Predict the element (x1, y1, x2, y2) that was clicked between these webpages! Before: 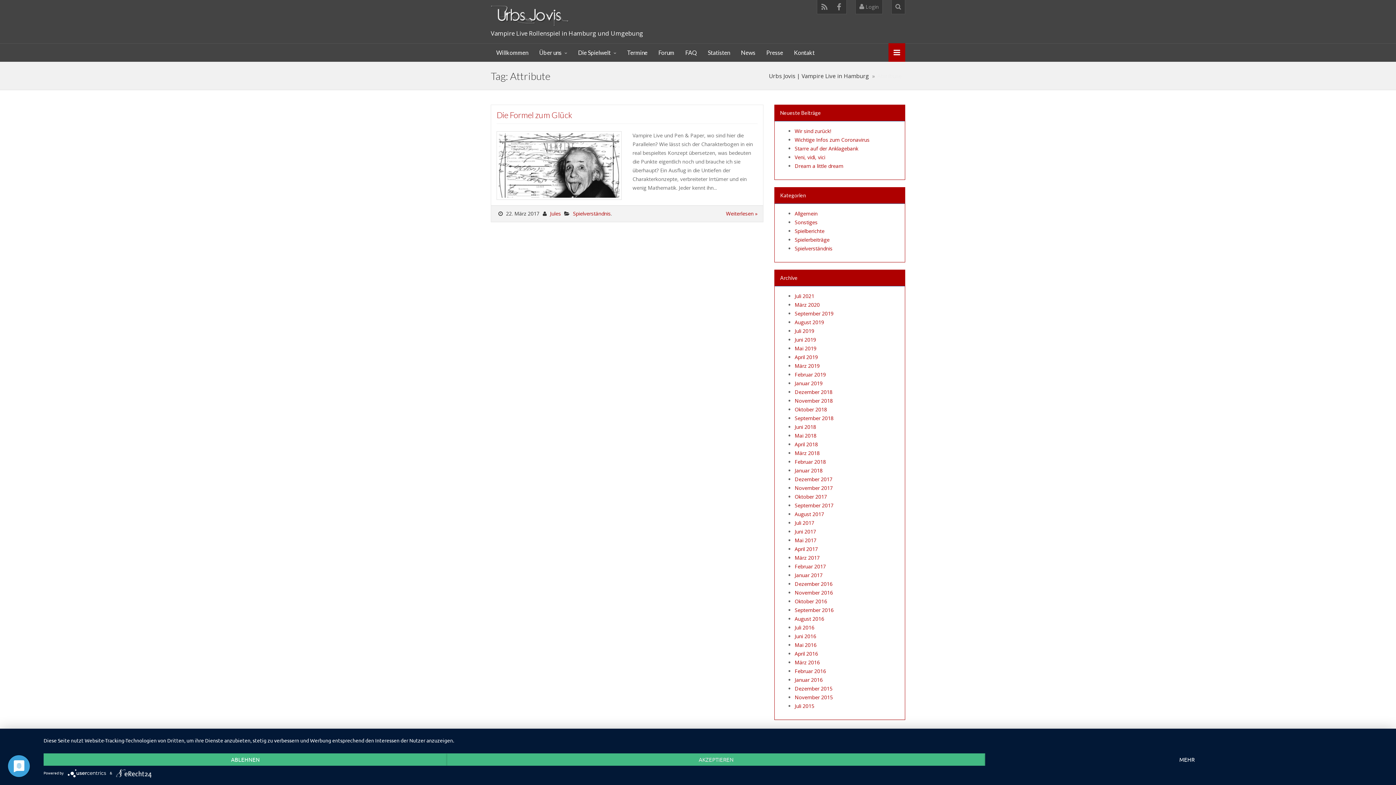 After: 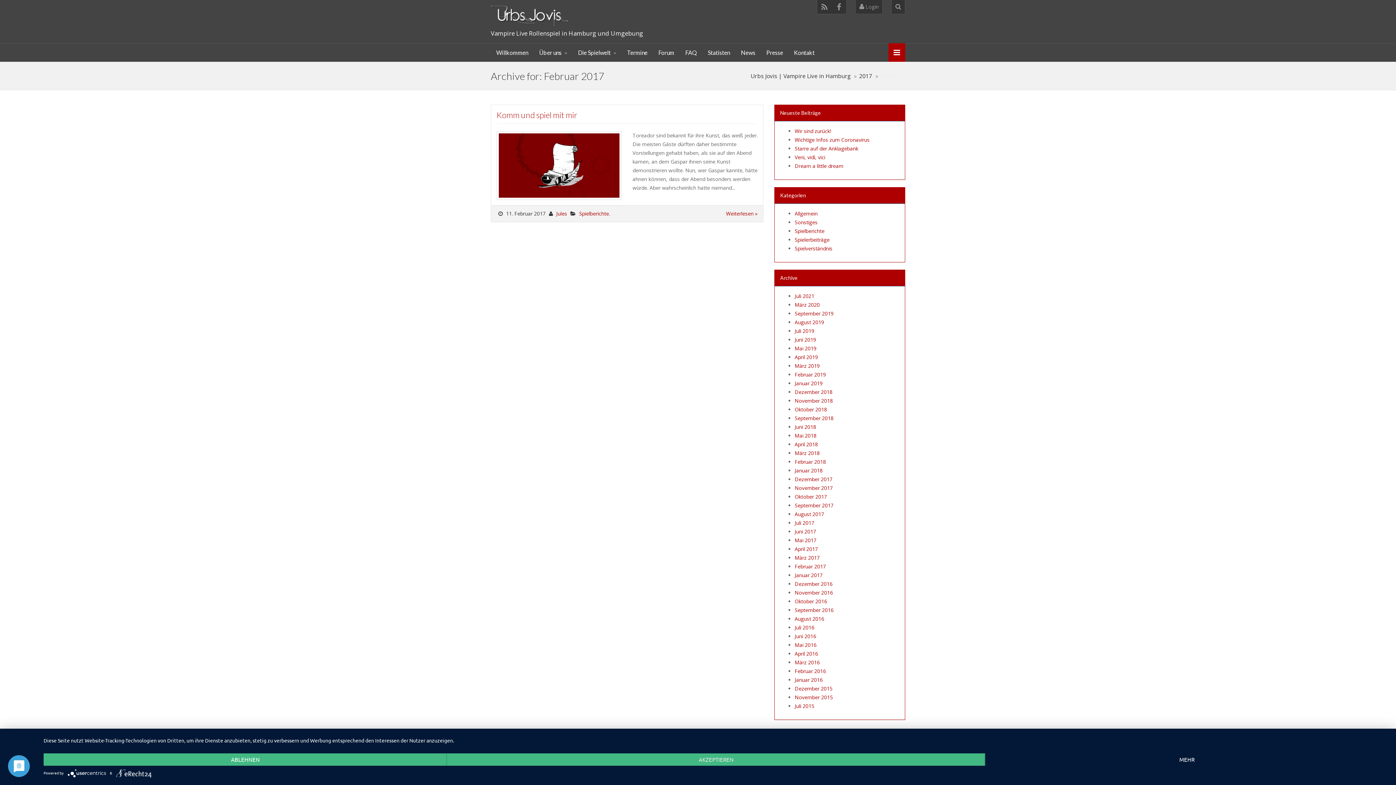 Action: label: Februar 2017 bbox: (794, 563, 826, 570)